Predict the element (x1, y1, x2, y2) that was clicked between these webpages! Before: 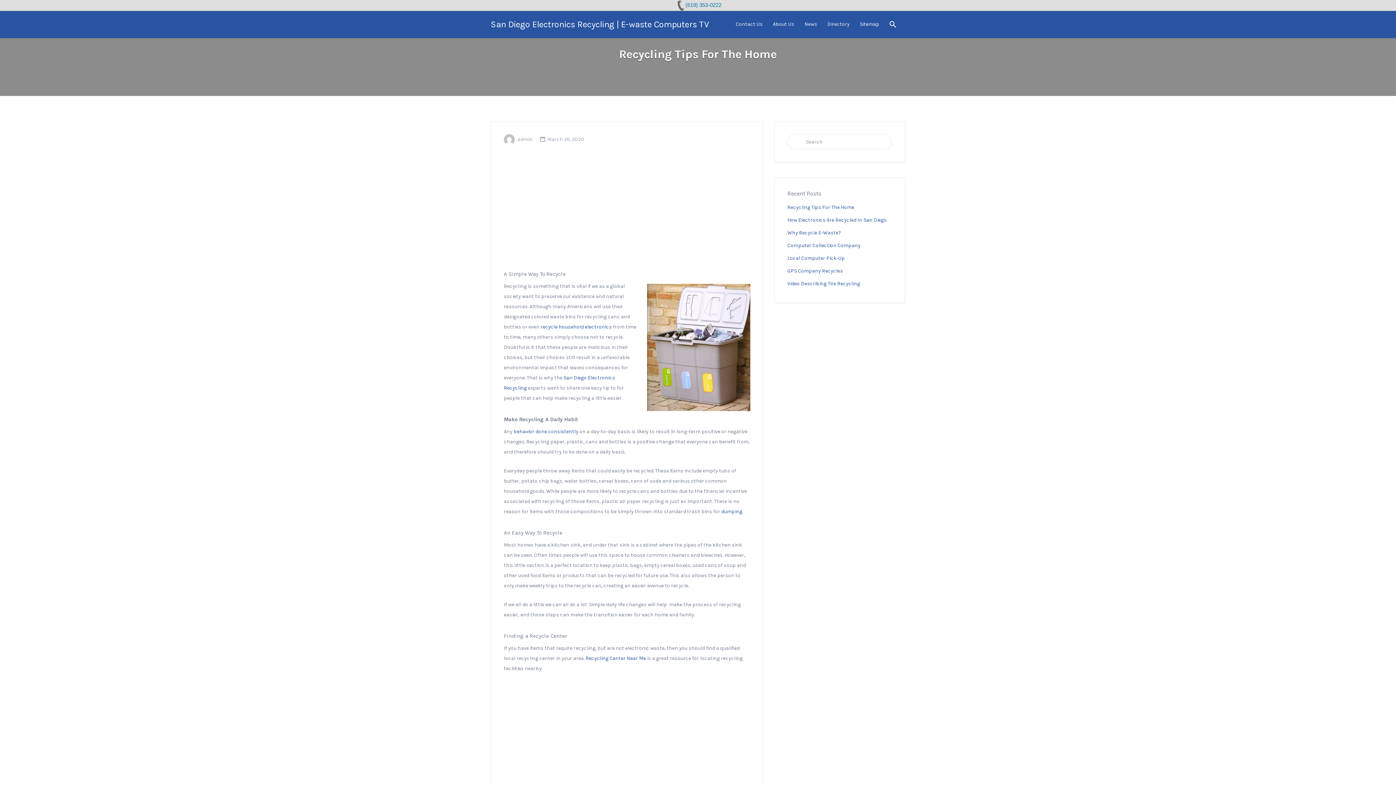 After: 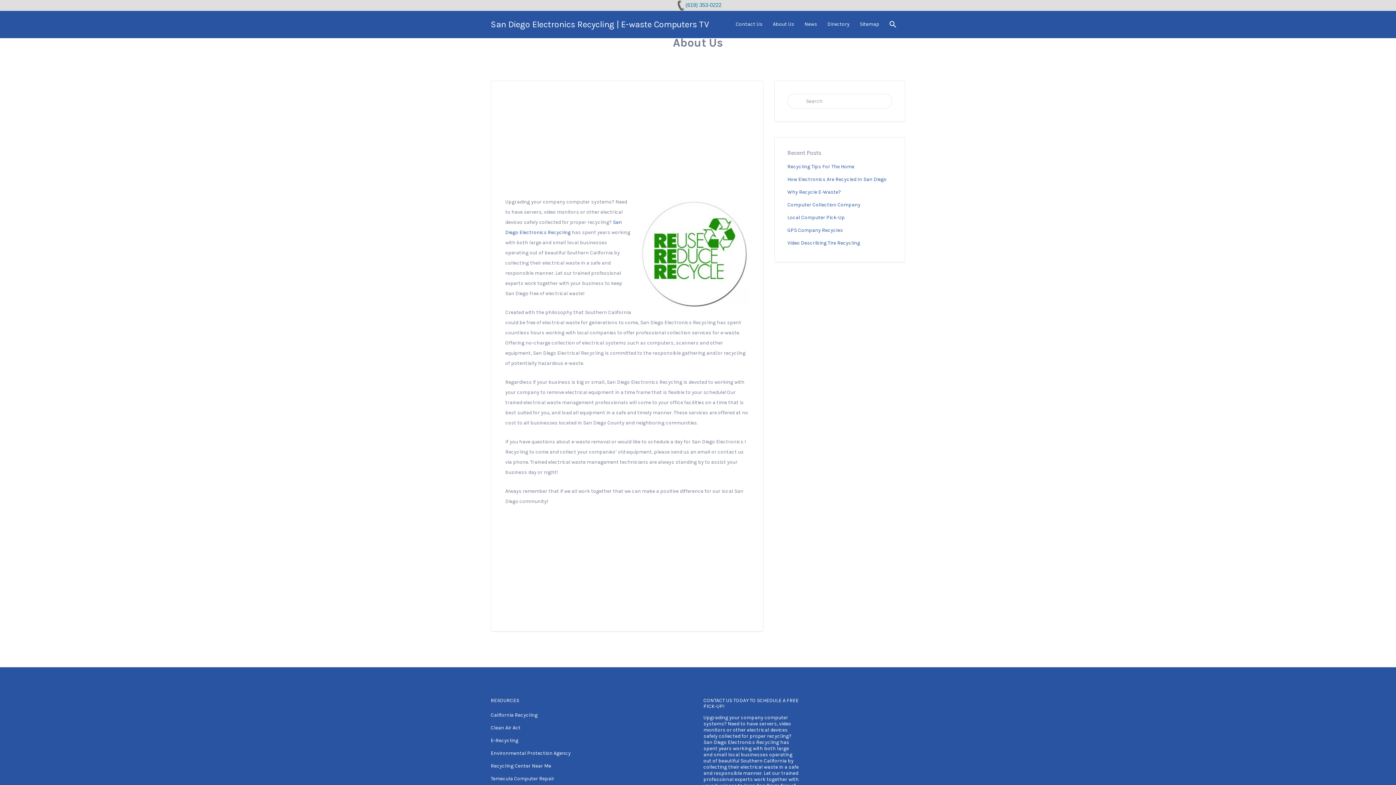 Action: label: About Us bbox: (773, 14, 794, 33)